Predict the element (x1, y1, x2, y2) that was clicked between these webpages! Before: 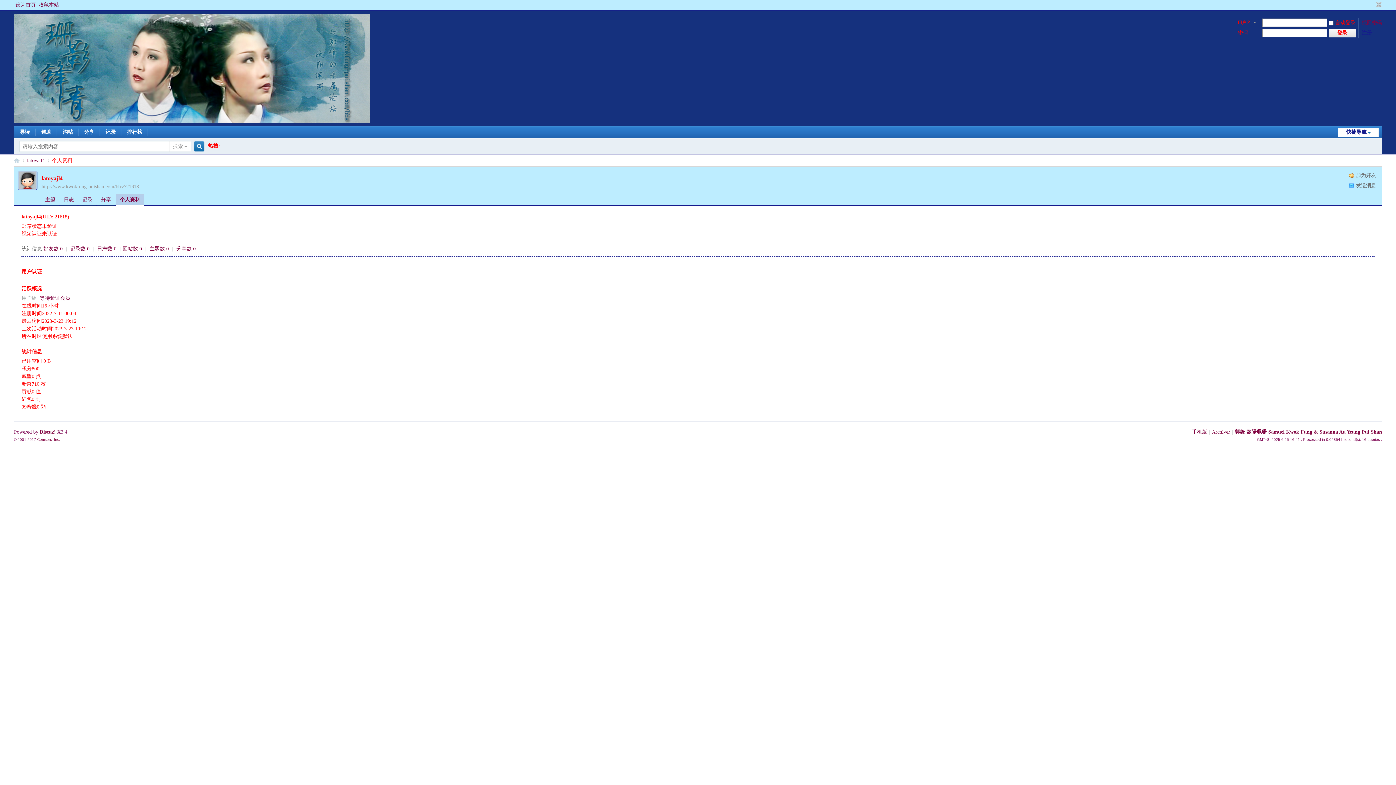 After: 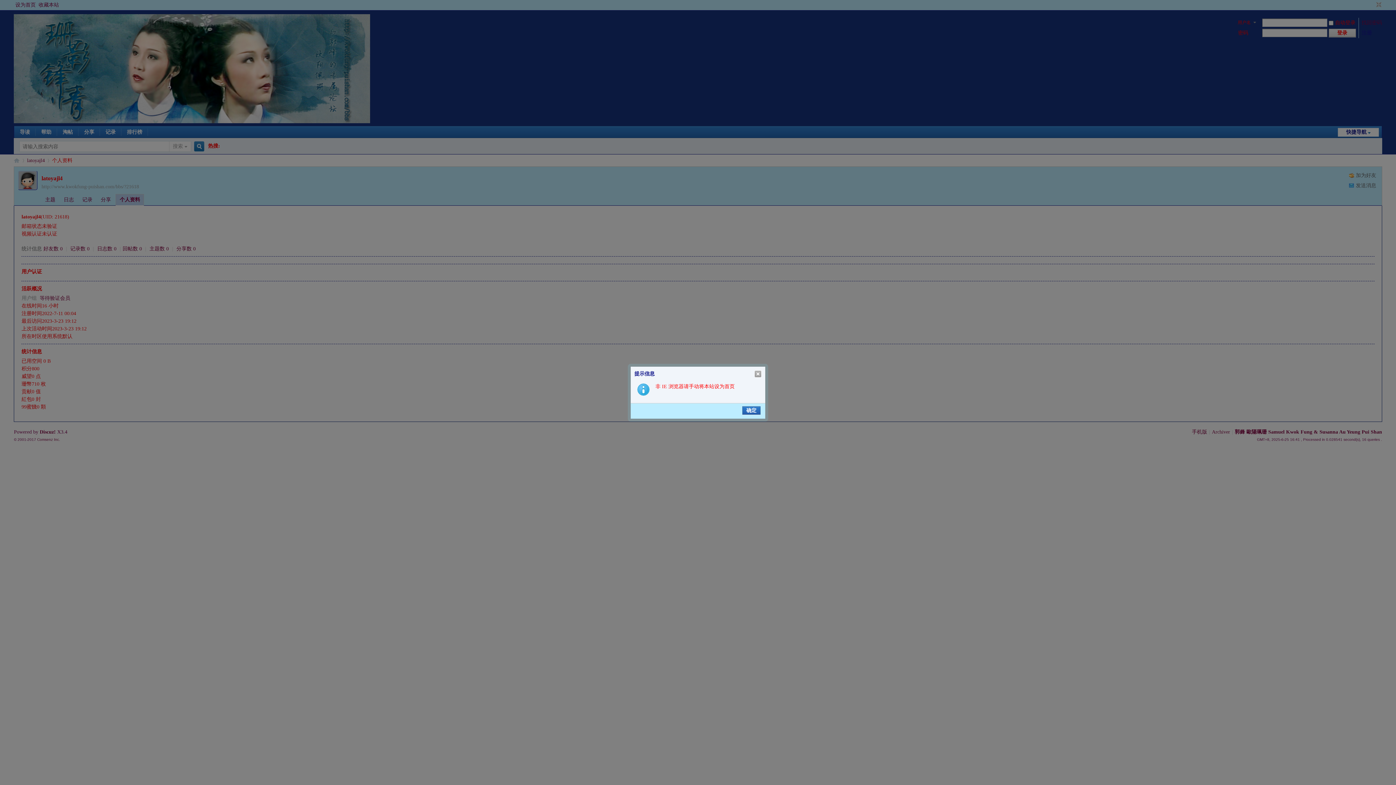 Action: bbox: (13, 0, 37, 10) label: 设为首页